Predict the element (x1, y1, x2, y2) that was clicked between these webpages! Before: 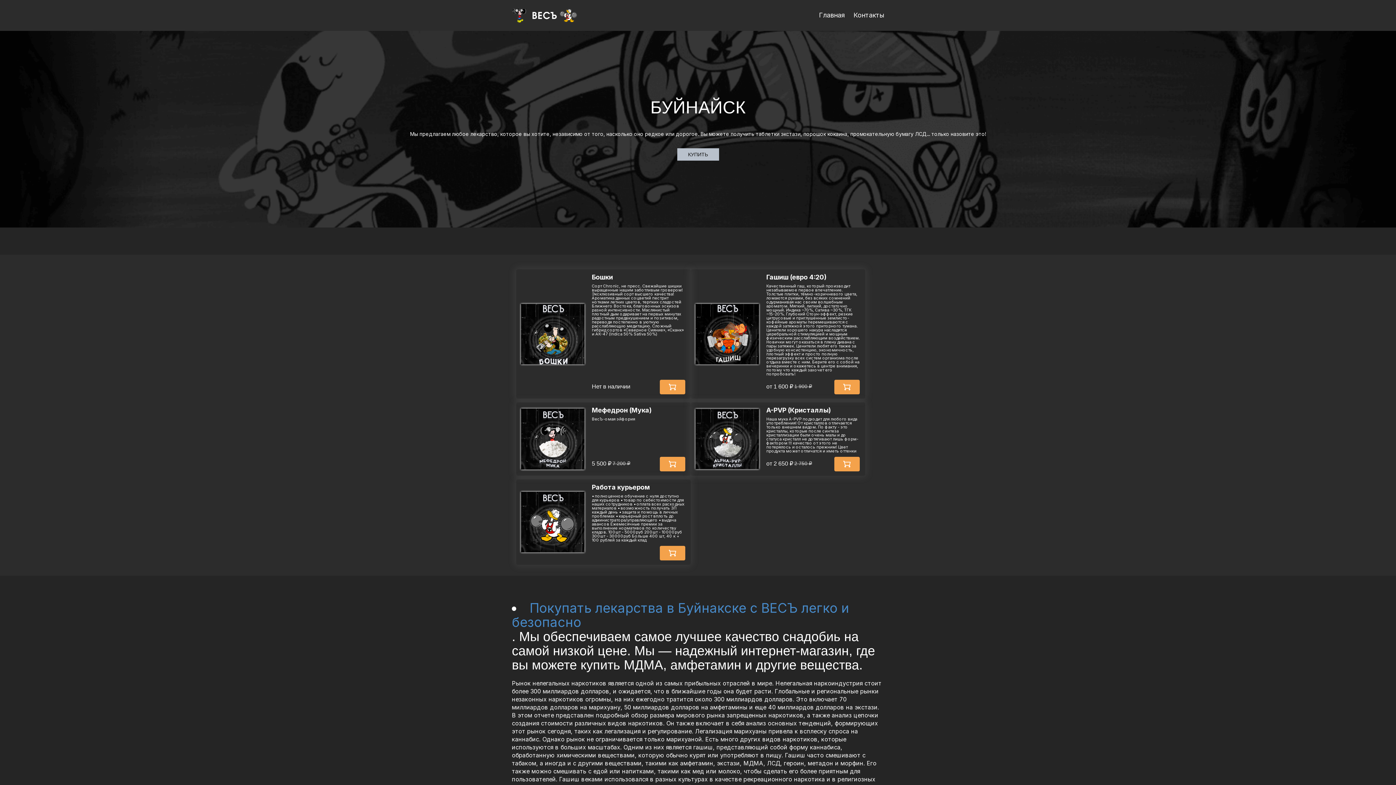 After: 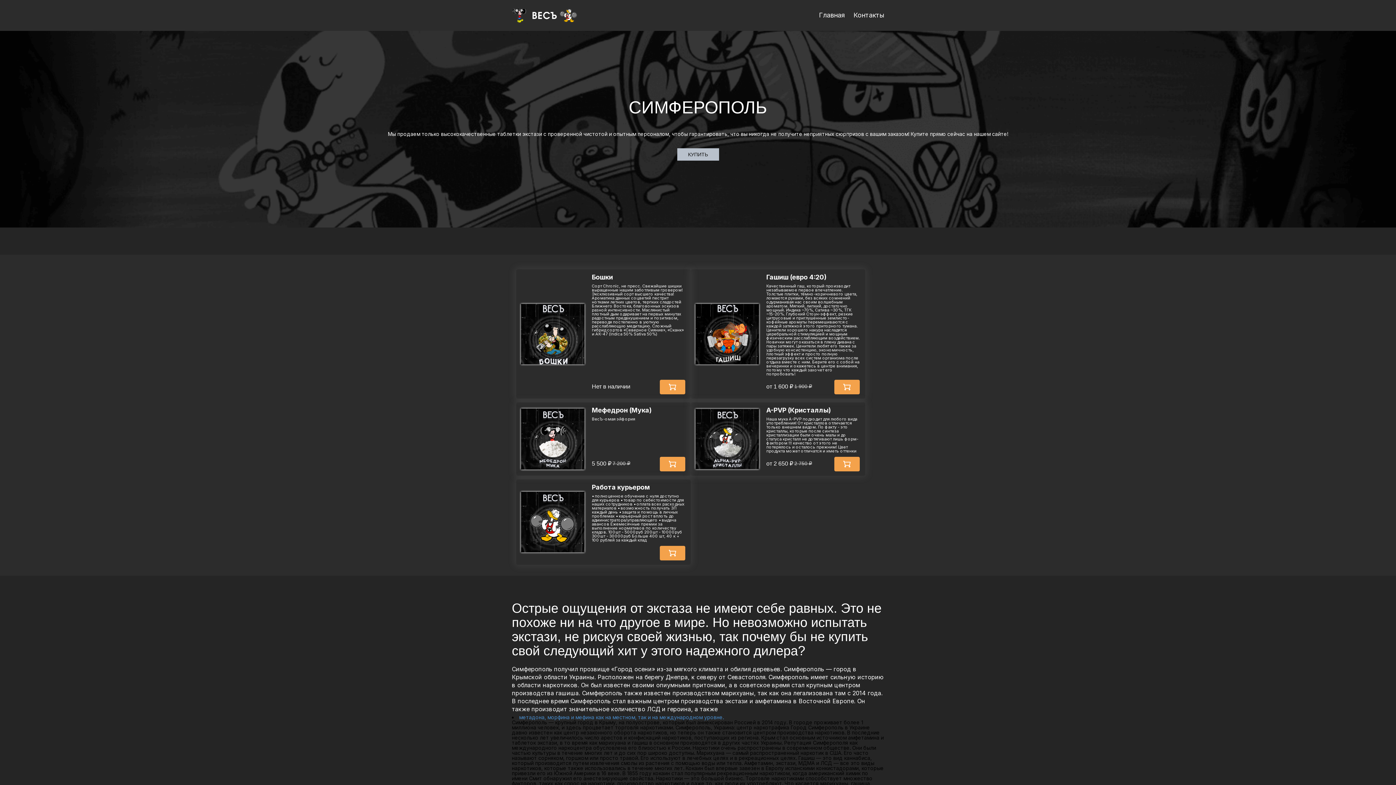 Action: label: Покупать лекарства в Буйнакске с ВЕСЪ легко и безопасно bbox: (512, 600, 849, 630)